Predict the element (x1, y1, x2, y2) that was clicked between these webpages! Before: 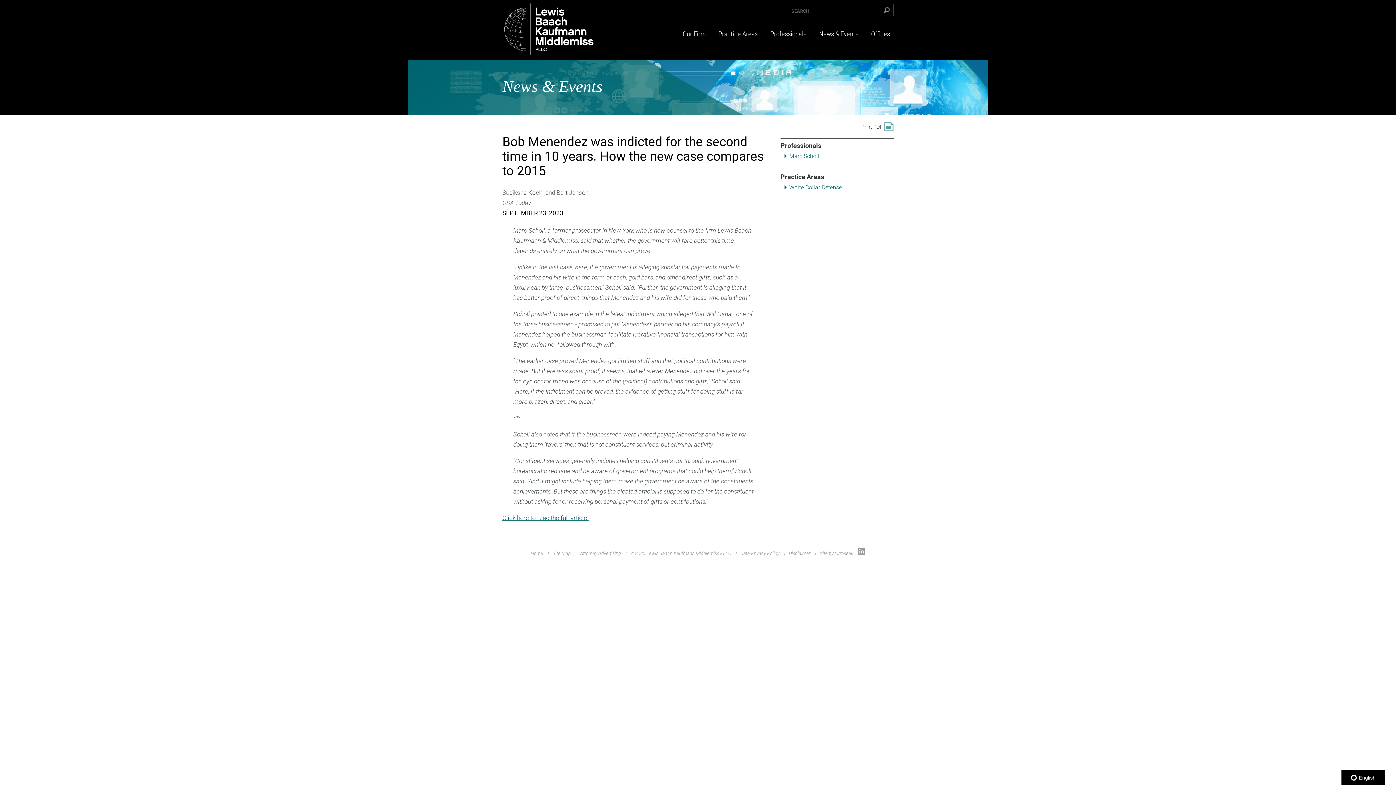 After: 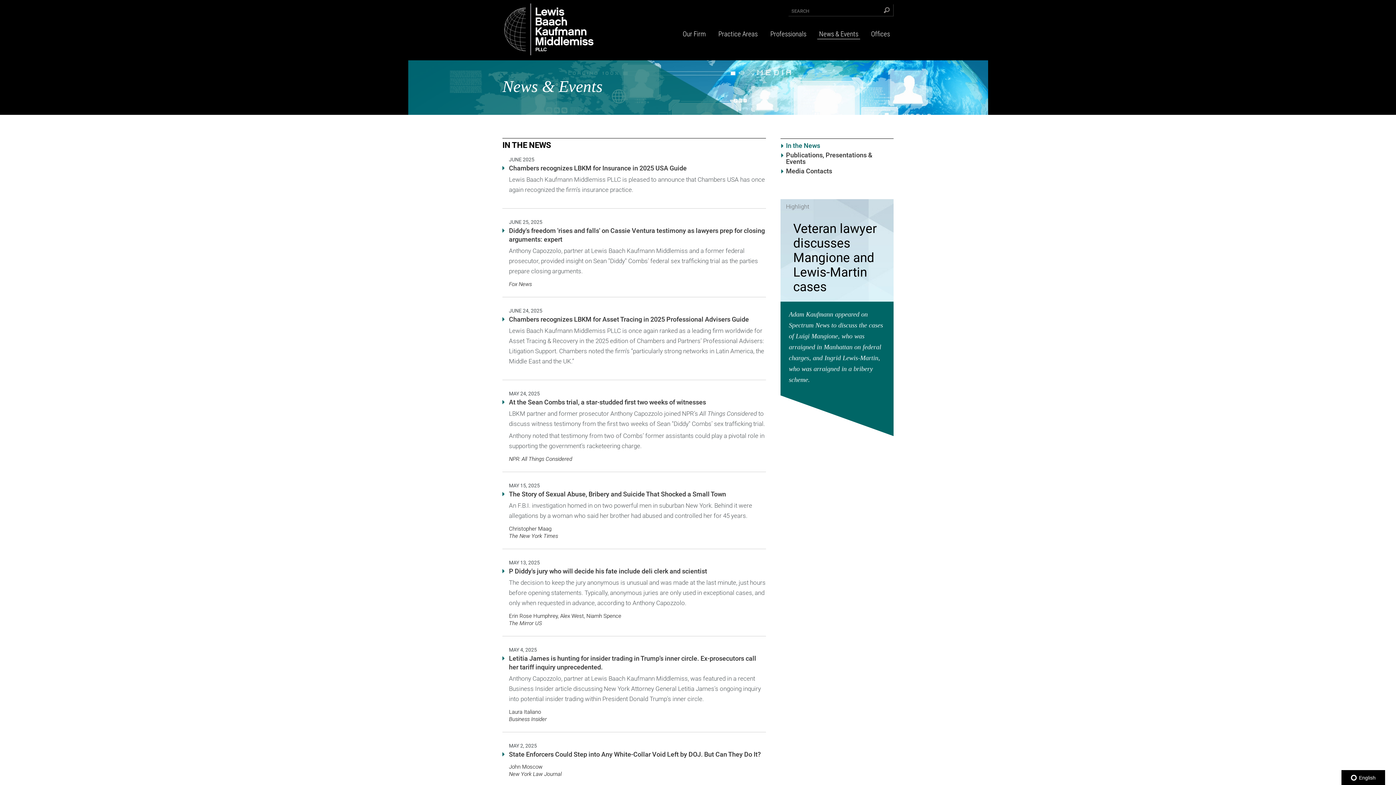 Action: label: News & Events bbox: (813, 28, 864, 39)